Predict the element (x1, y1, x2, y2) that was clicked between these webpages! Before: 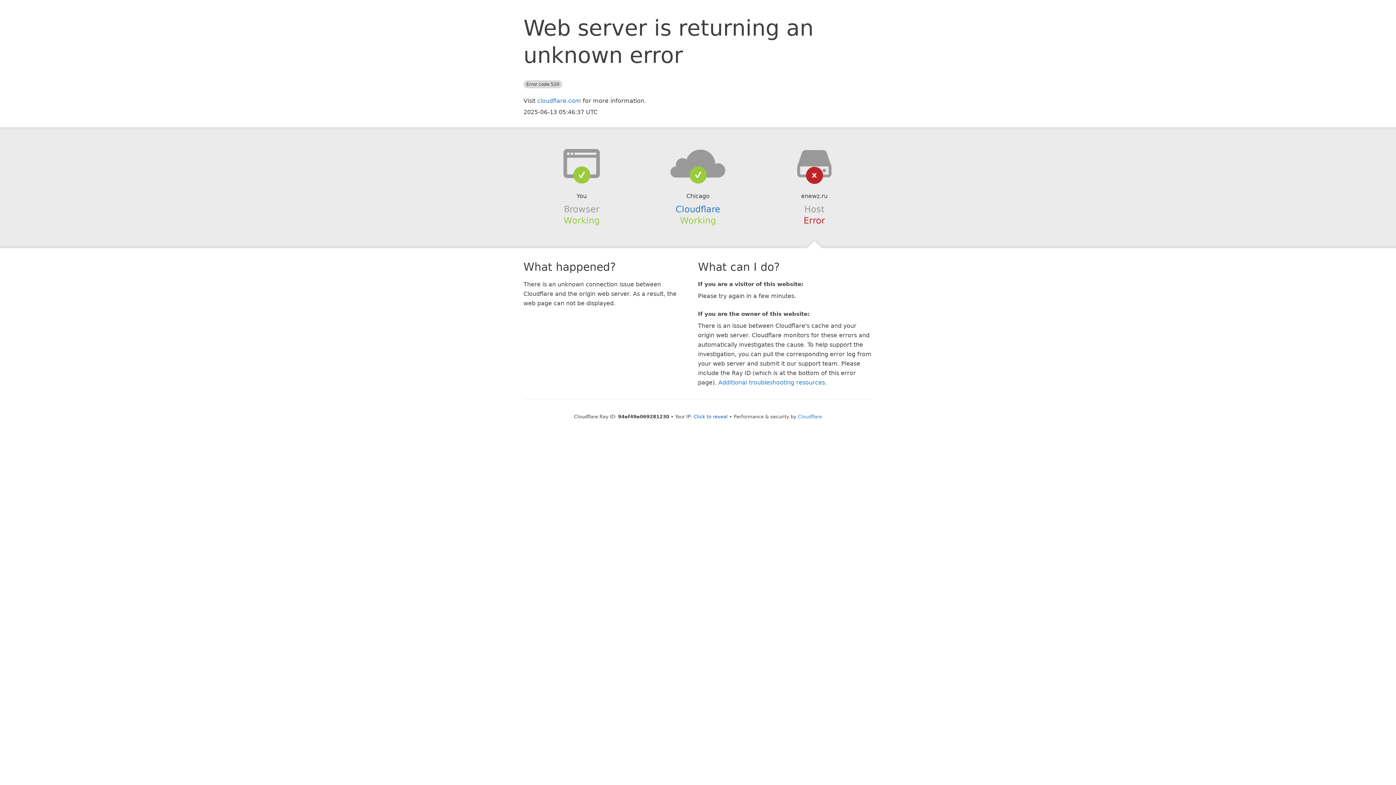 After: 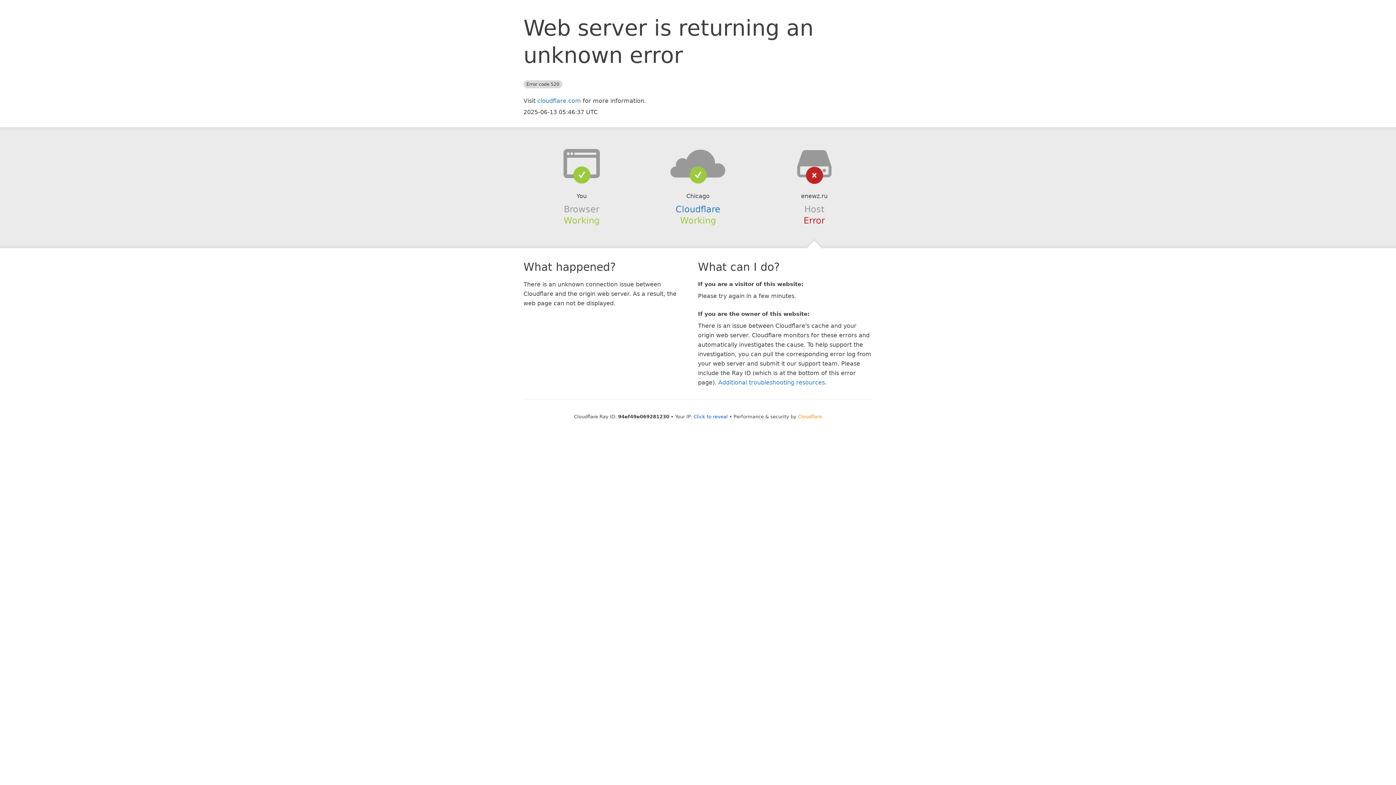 Action: label: Cloudflare bbox: (798, 414, 822, 419)